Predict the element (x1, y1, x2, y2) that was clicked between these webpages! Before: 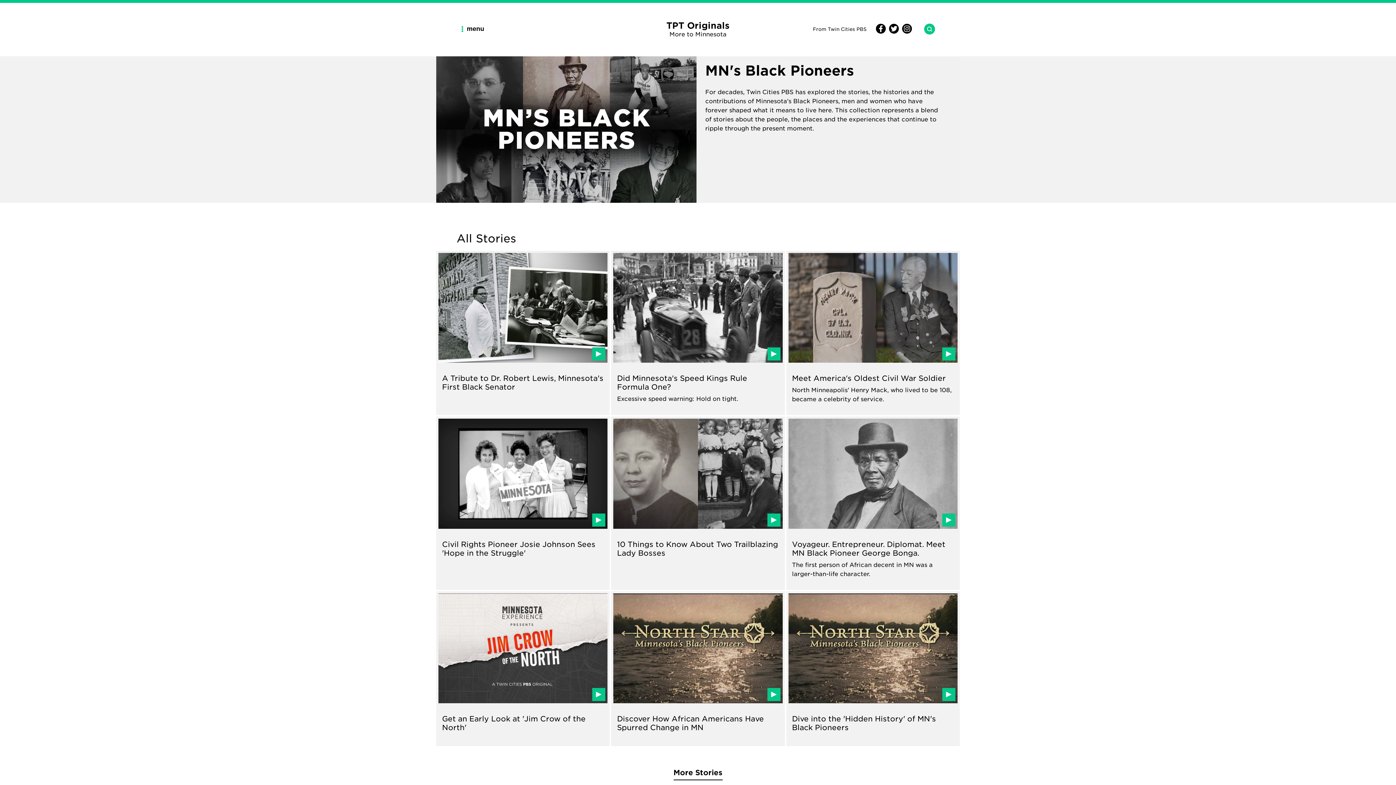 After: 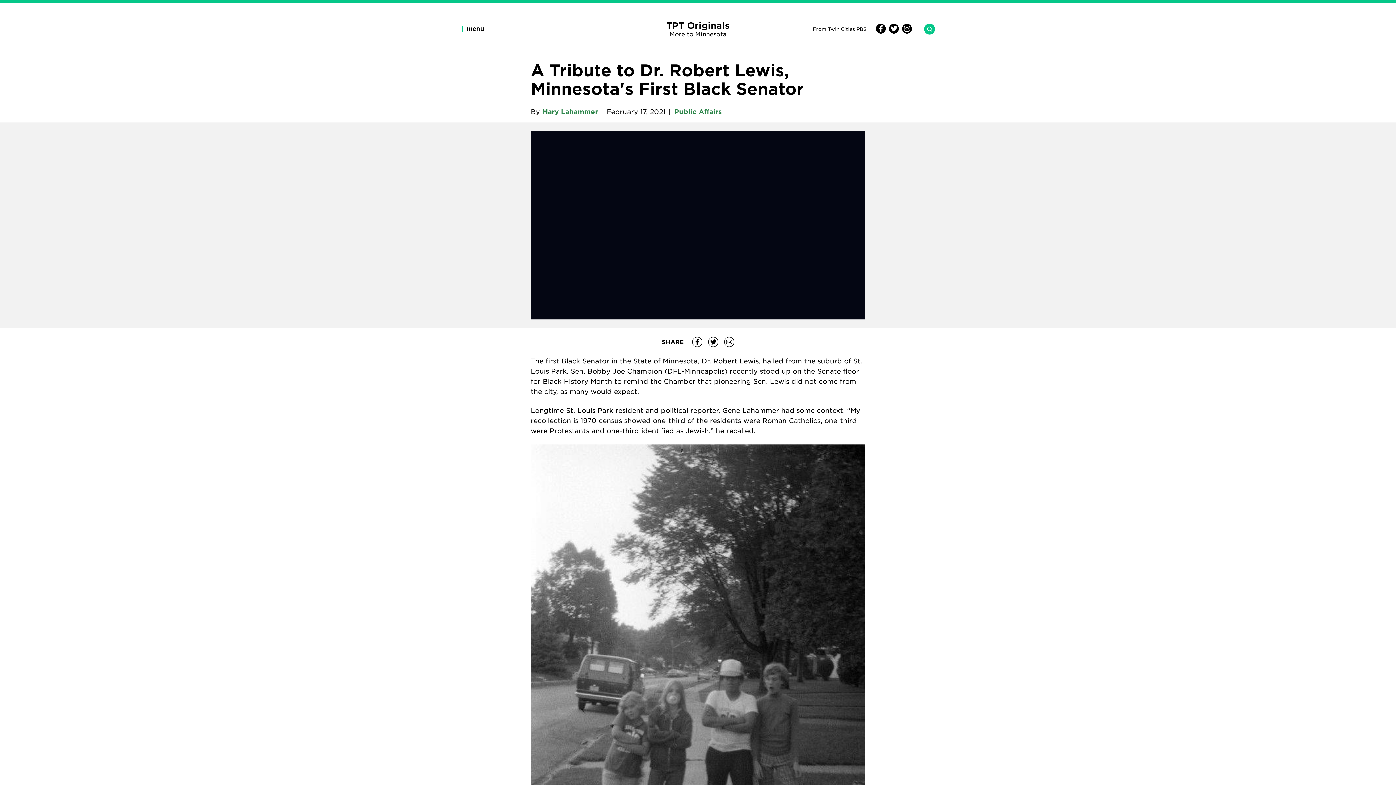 Action: bbox: (436, 250, 609, 415) label: Read about A Tribute to Dr. Robert Lewis, Minnesota's First Black Senator